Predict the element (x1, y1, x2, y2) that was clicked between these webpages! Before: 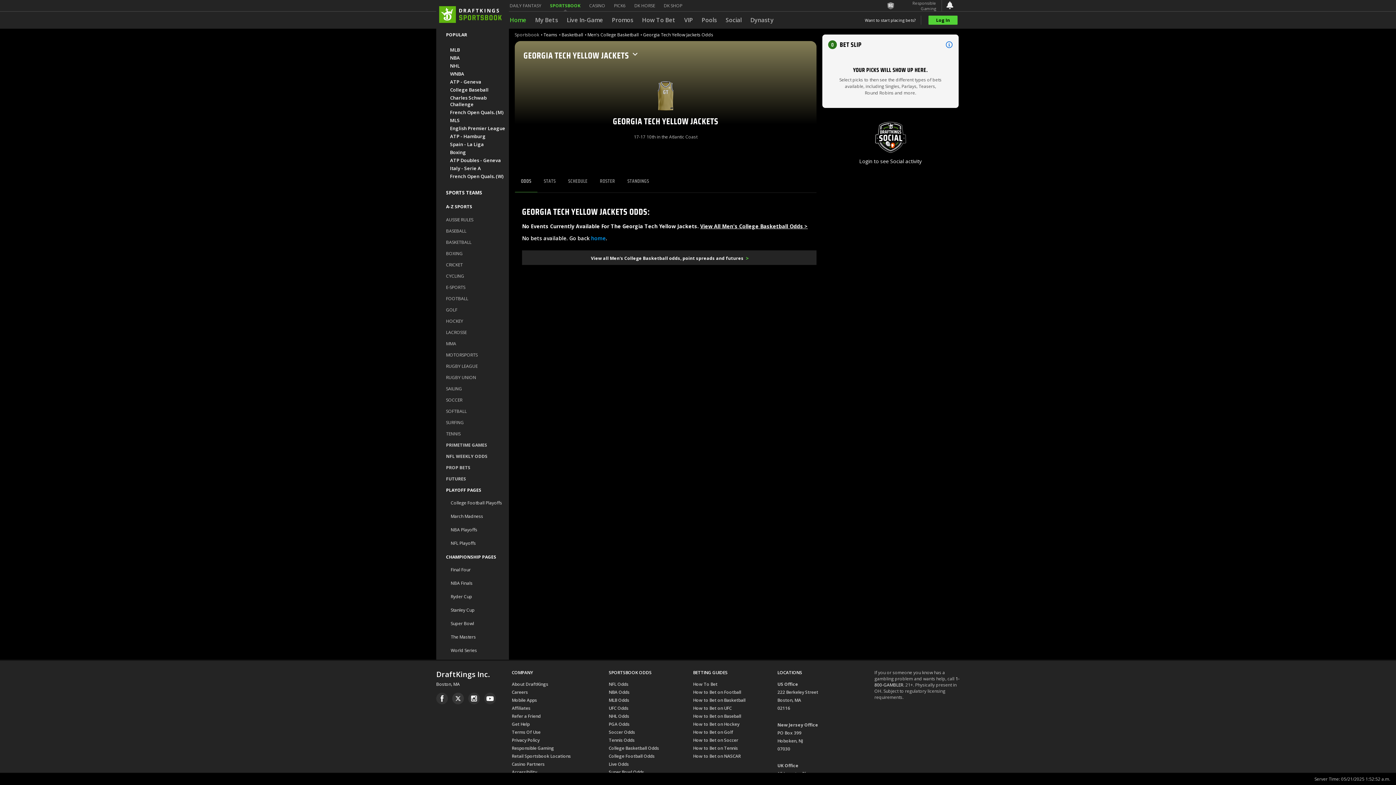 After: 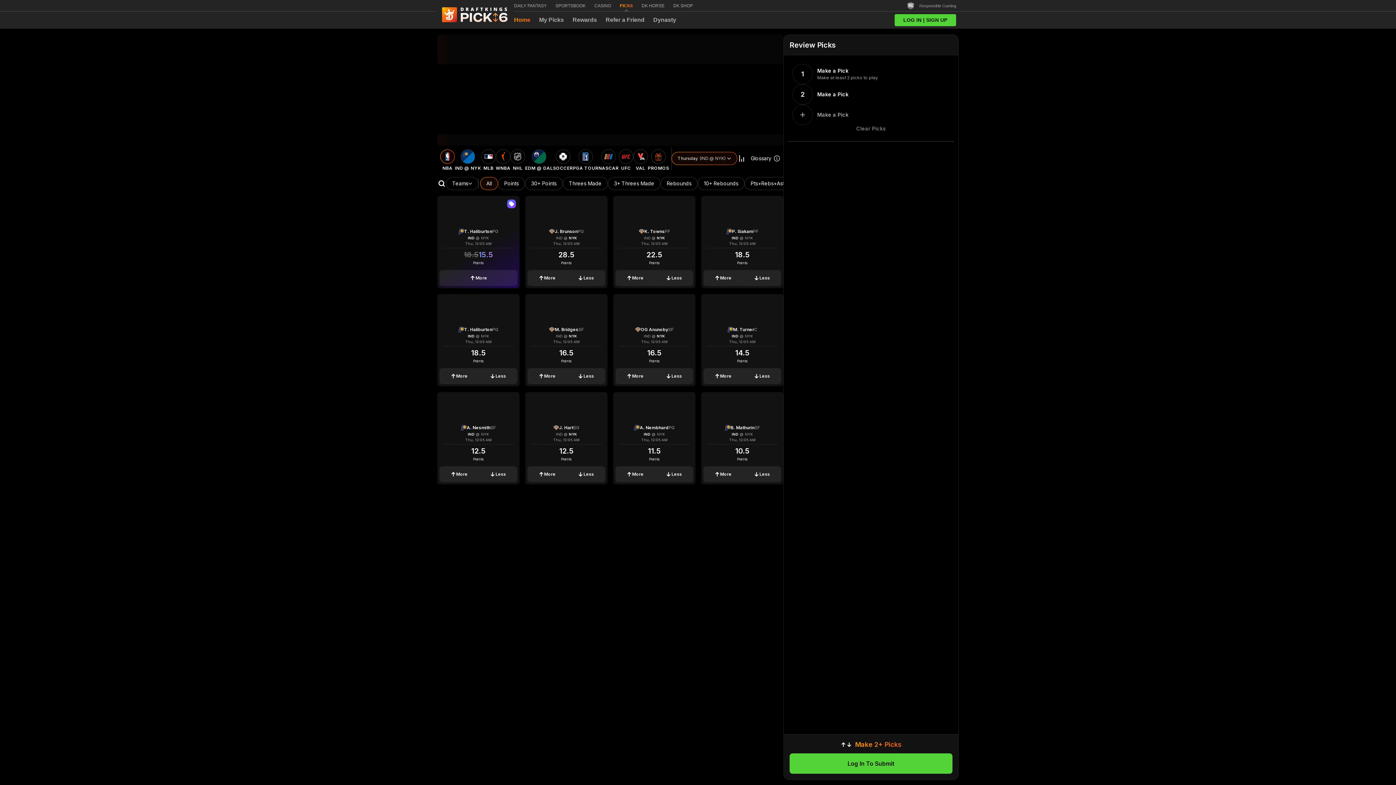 Action: label: Pick6 bbox: (614, 2, 625, 8)